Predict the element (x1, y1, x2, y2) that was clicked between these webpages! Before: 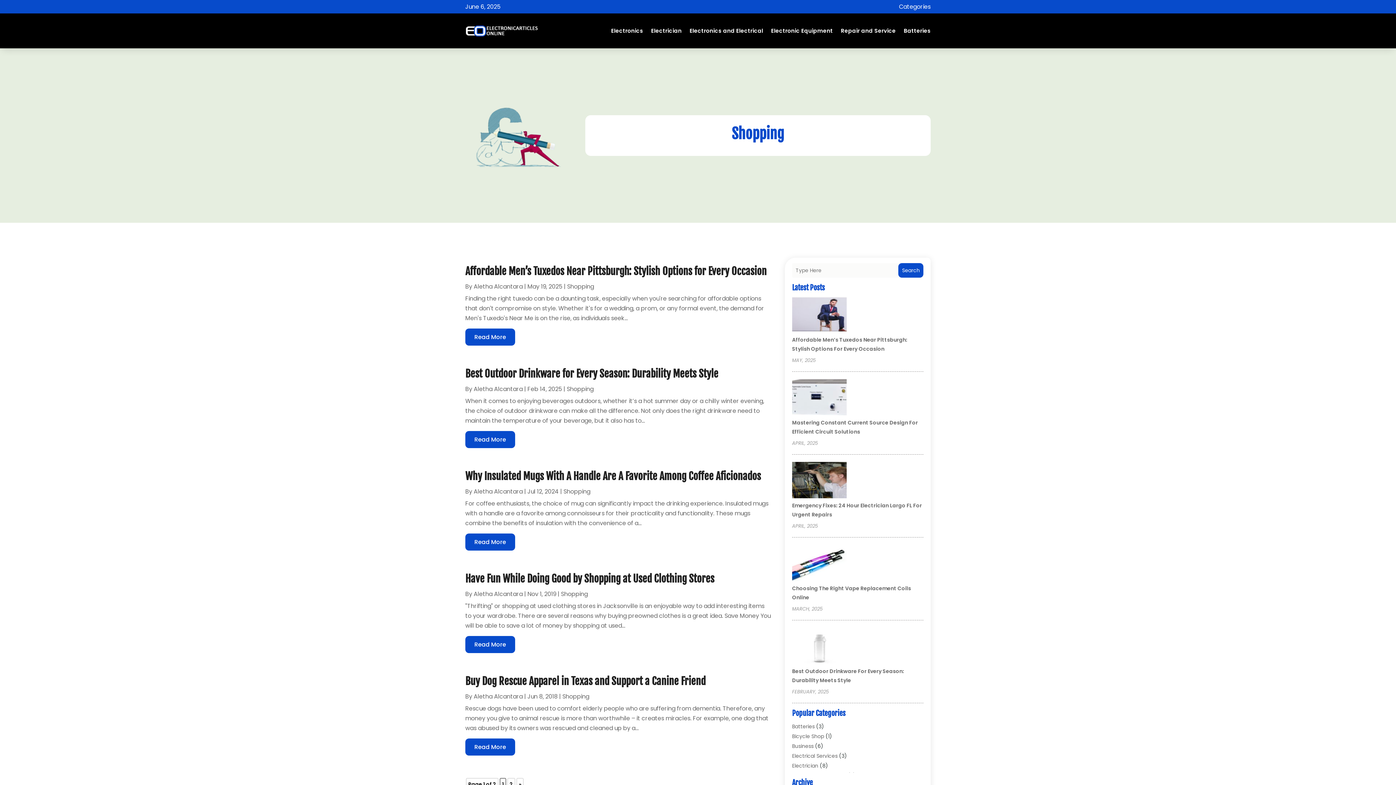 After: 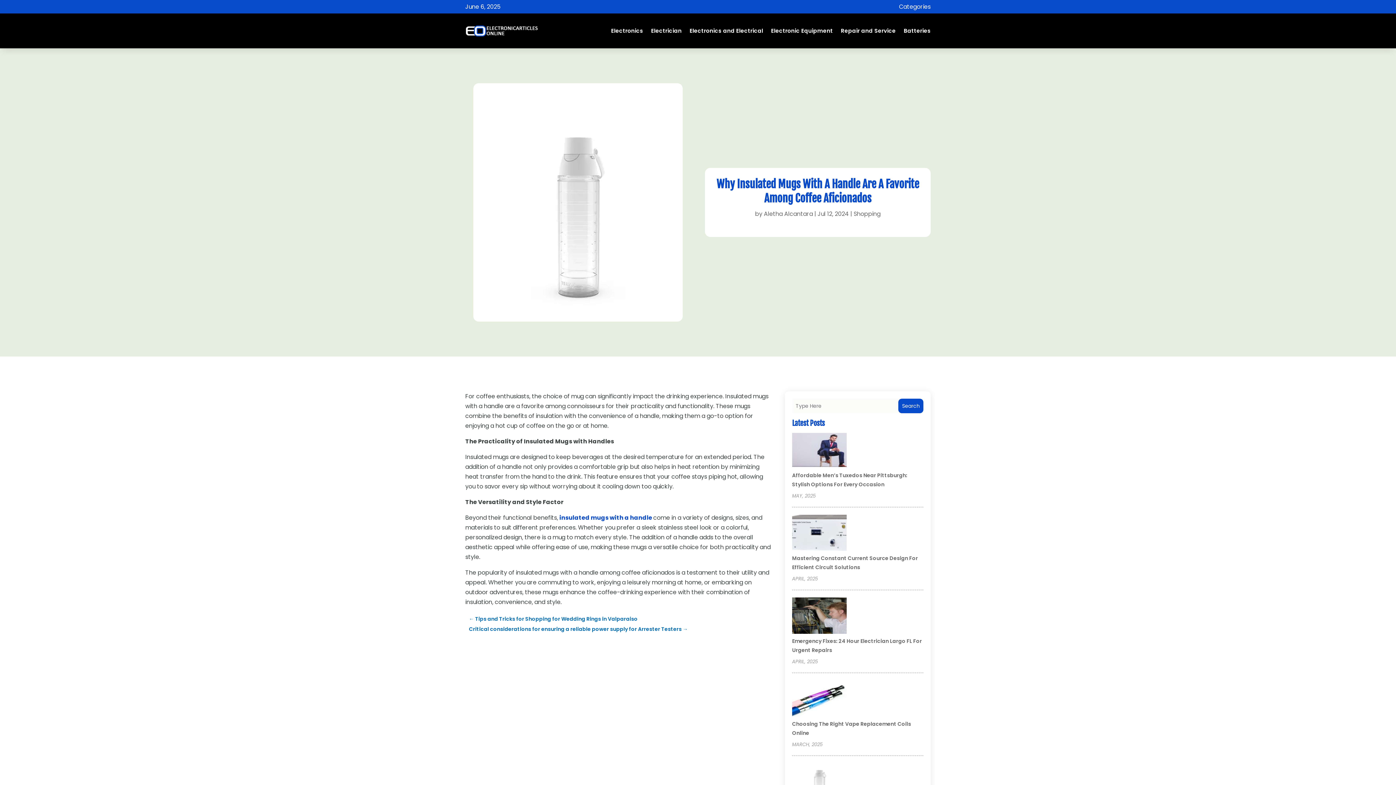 Action: bbox: (465, 470, 761, 482) label: Why Insulated Mugs With A Handle Are A Favorite Among Coffee Aficionados